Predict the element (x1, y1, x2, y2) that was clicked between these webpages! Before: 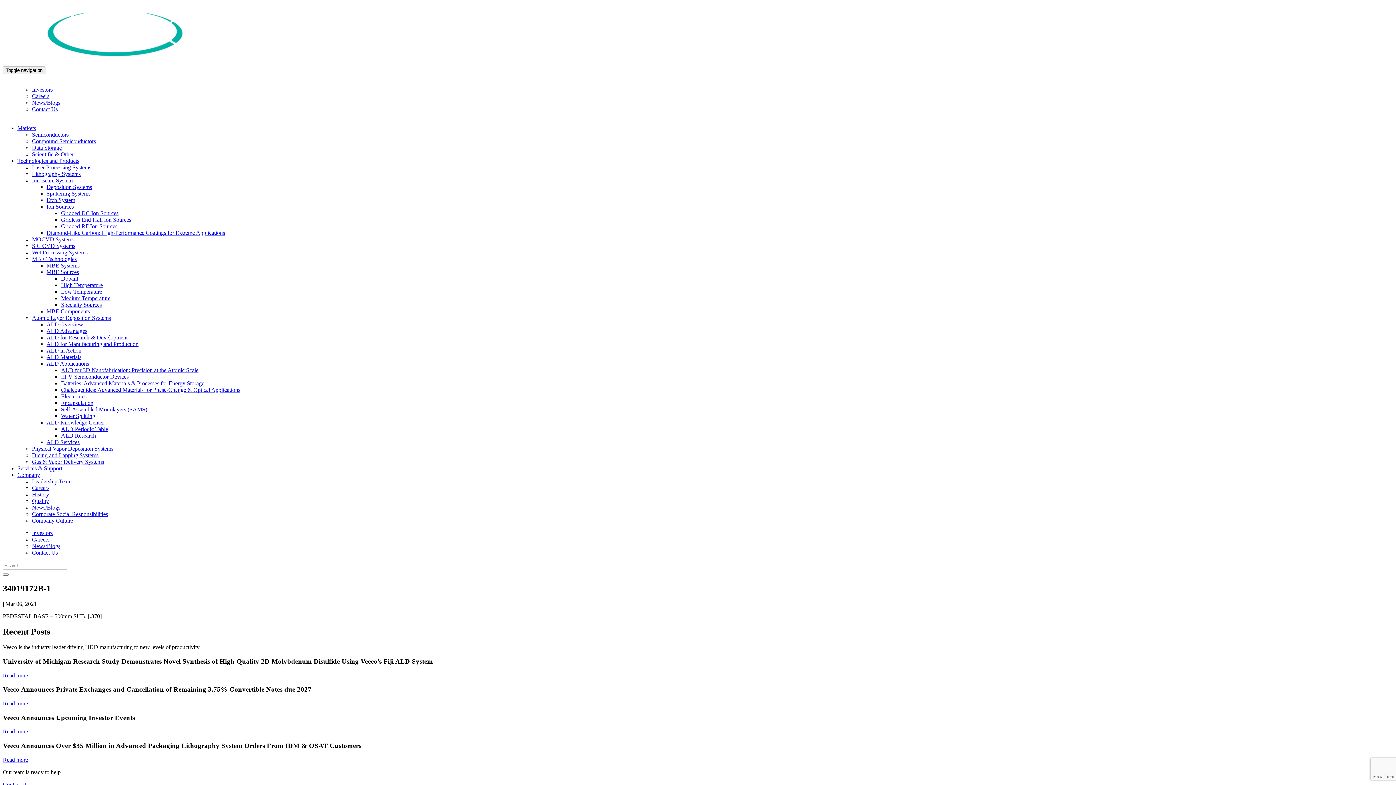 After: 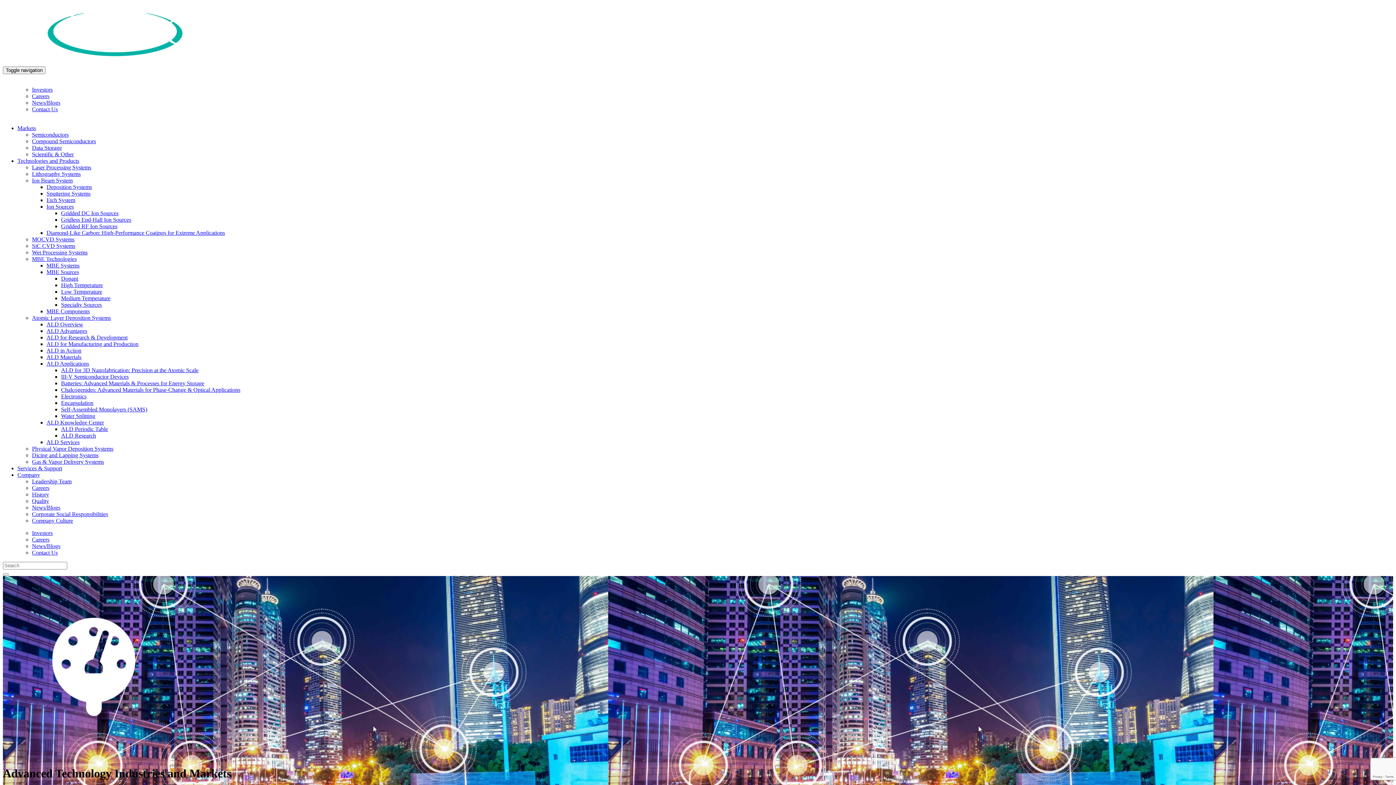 Action: label: Markets bbox: (17, 125, 36, 131)